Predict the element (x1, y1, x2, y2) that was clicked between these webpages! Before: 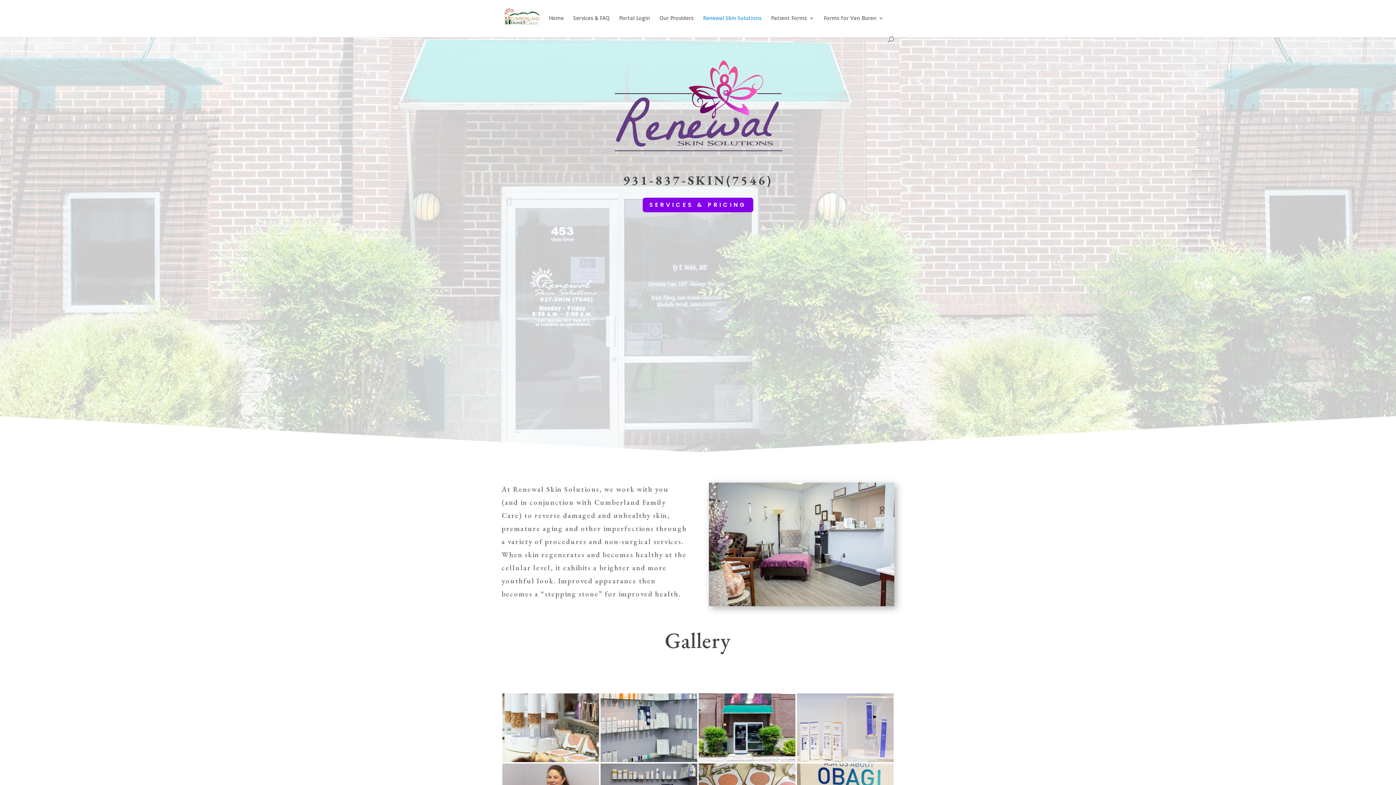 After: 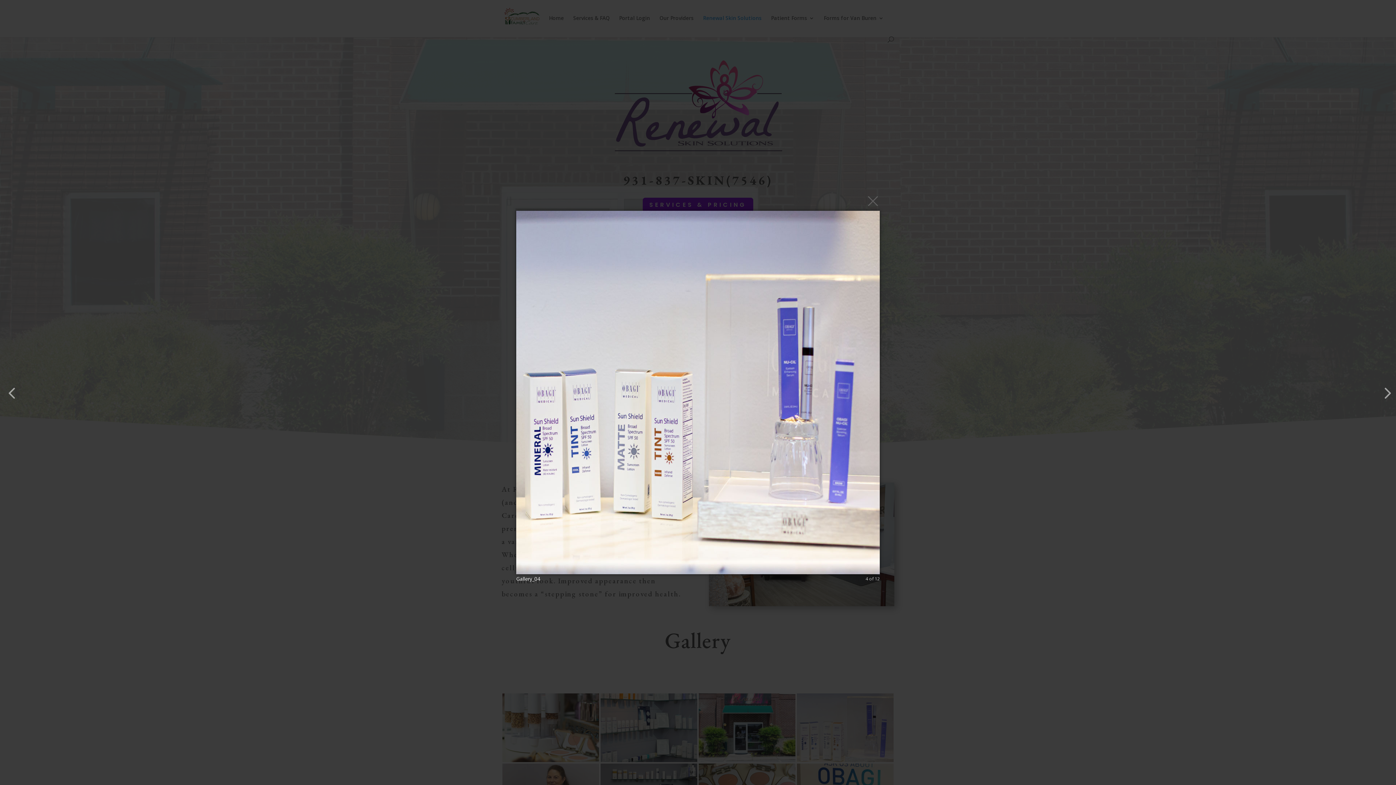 Action: bbox: (797, 757, 893, 763)